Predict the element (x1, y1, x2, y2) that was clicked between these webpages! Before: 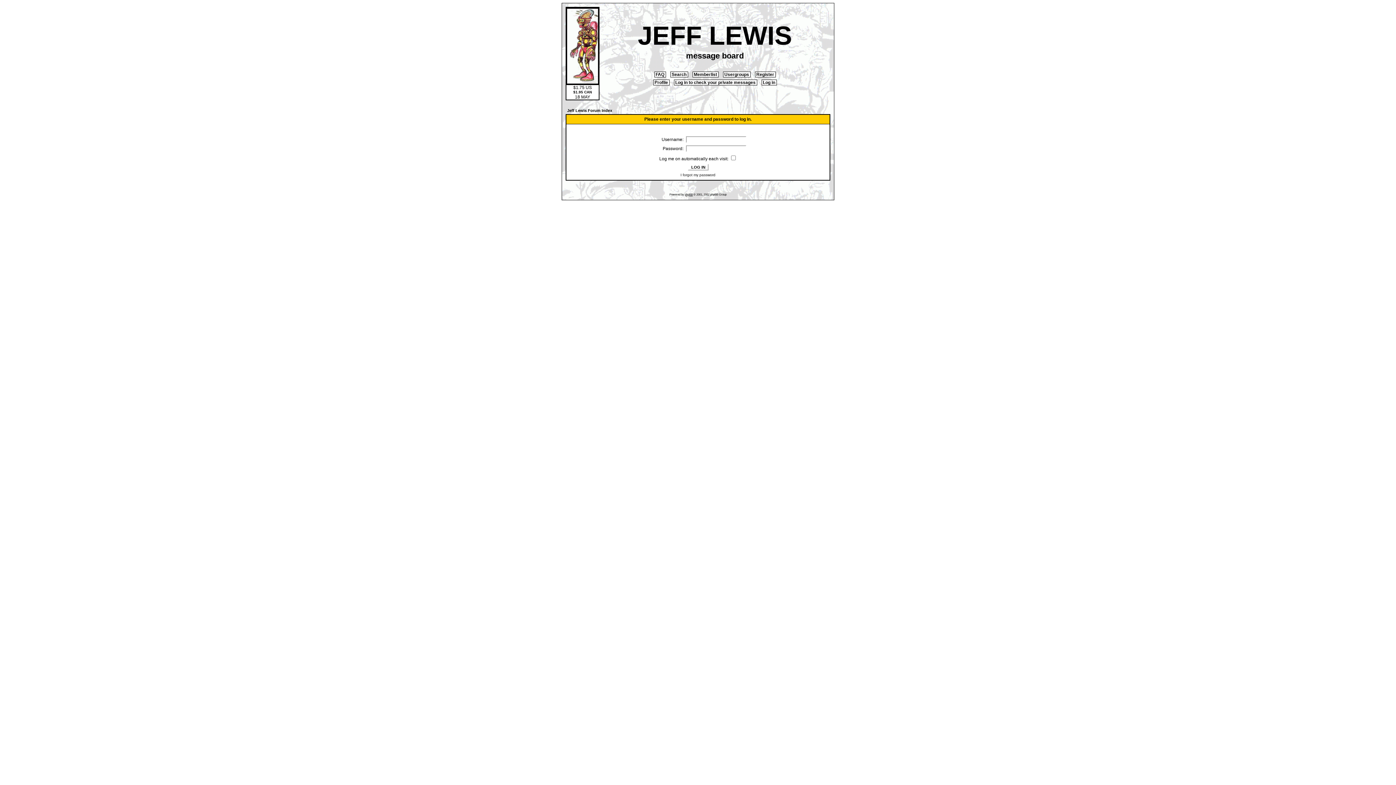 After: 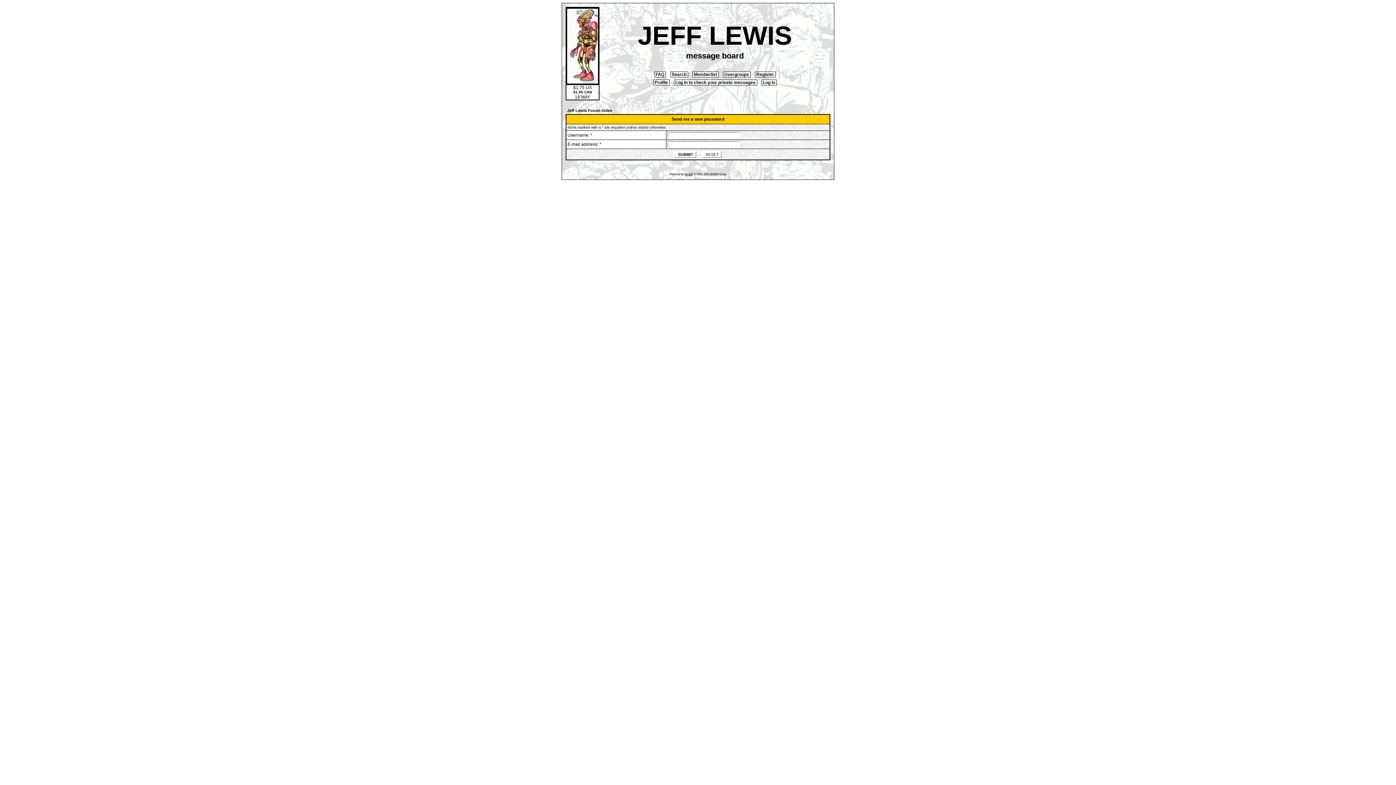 Action: bbox: (680, 173, 715, 177) label: I forgot my password